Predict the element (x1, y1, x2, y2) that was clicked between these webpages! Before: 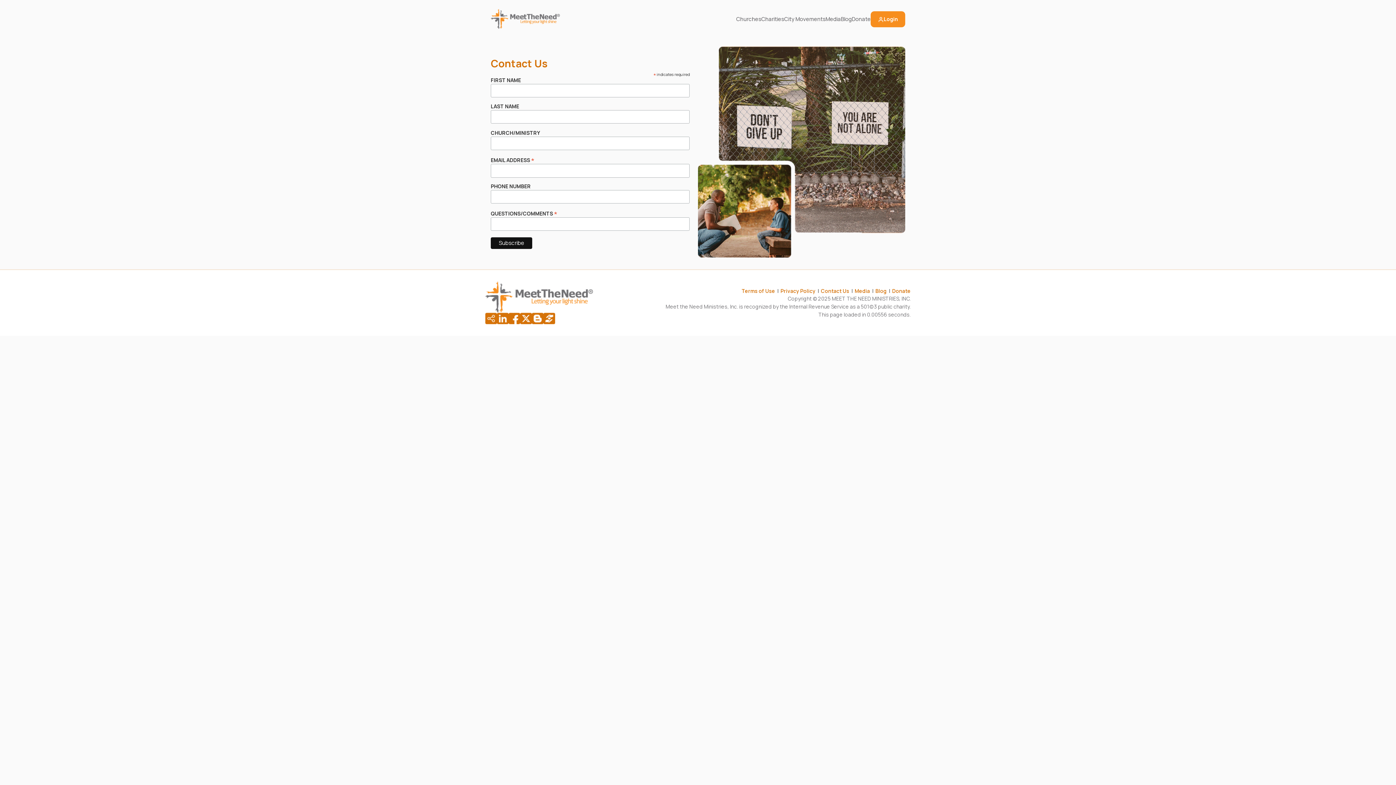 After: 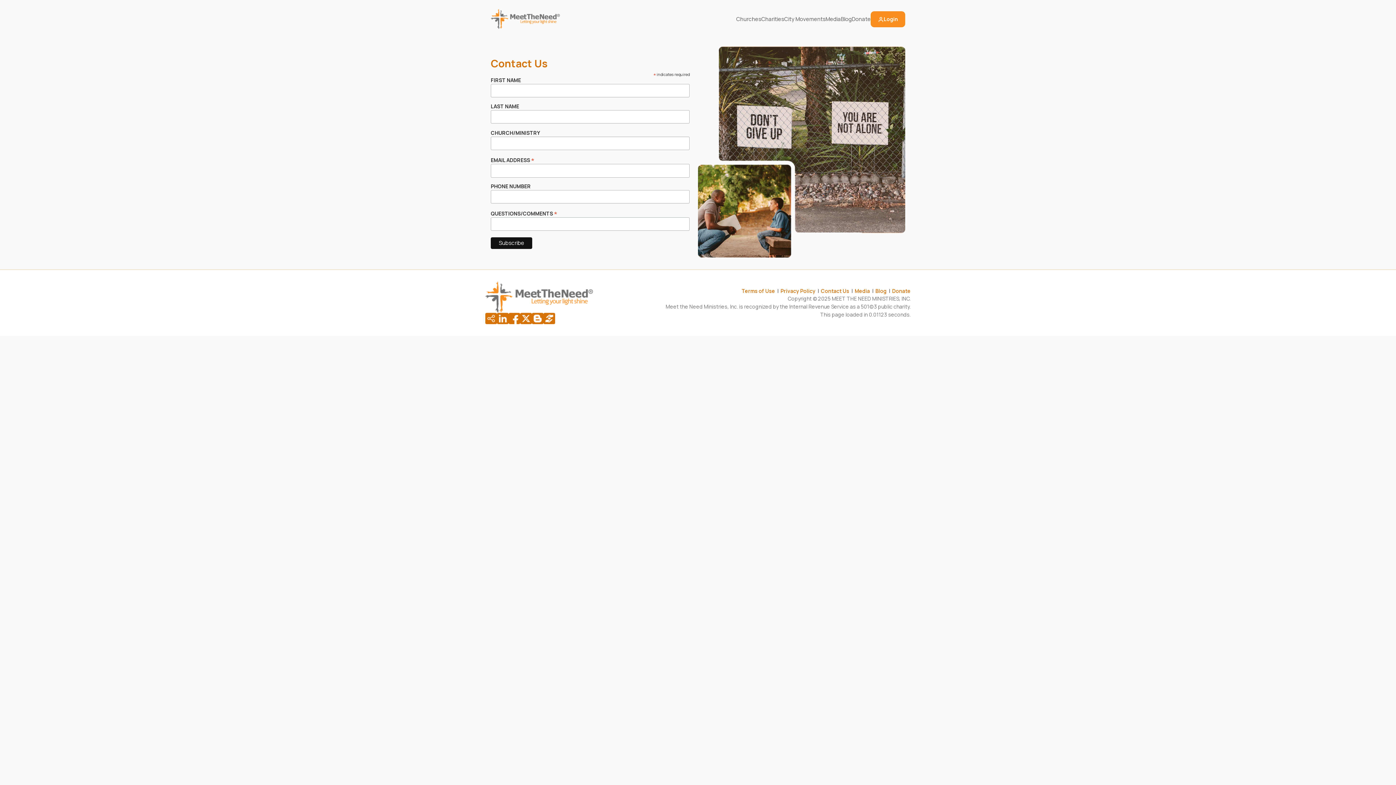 Action: bbox: (821, 287, 849, 294) label: Contact Us